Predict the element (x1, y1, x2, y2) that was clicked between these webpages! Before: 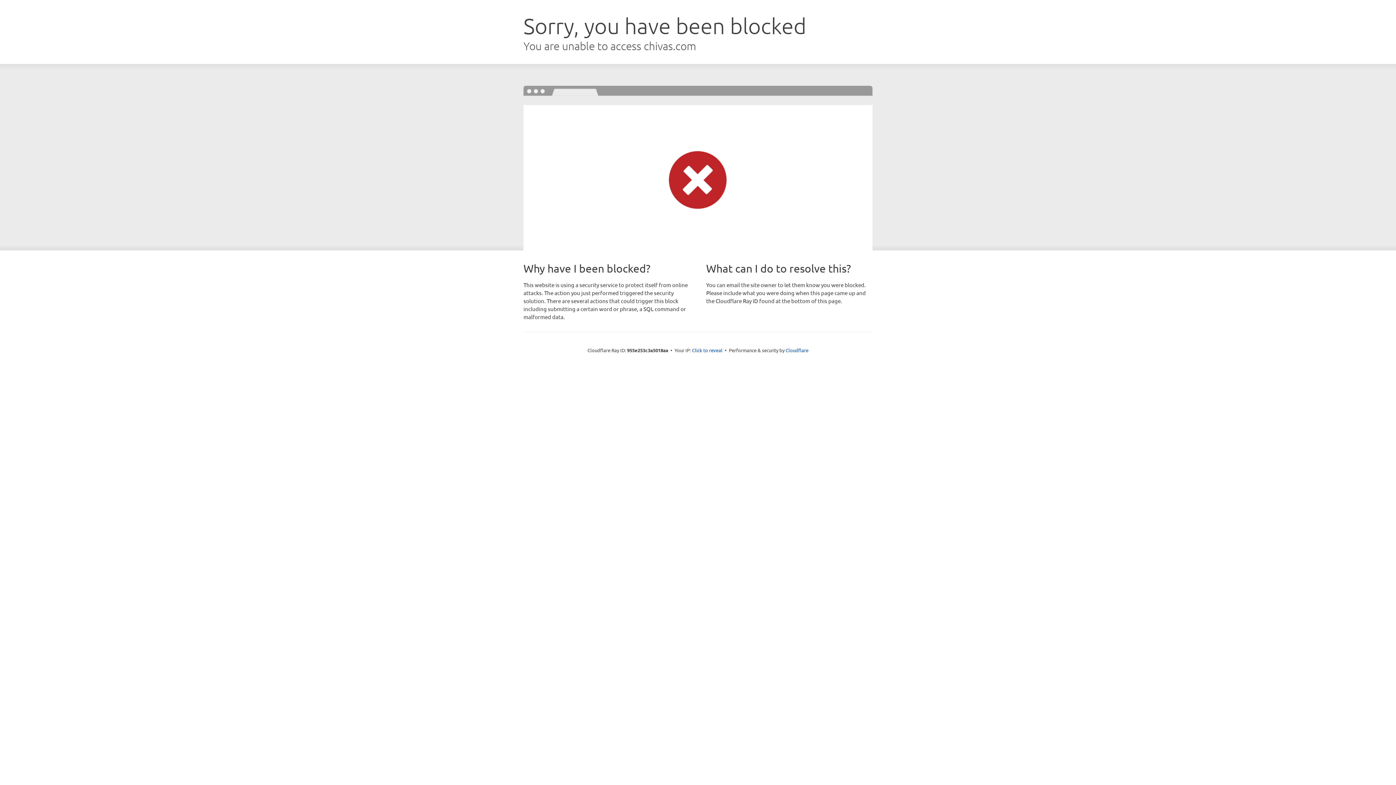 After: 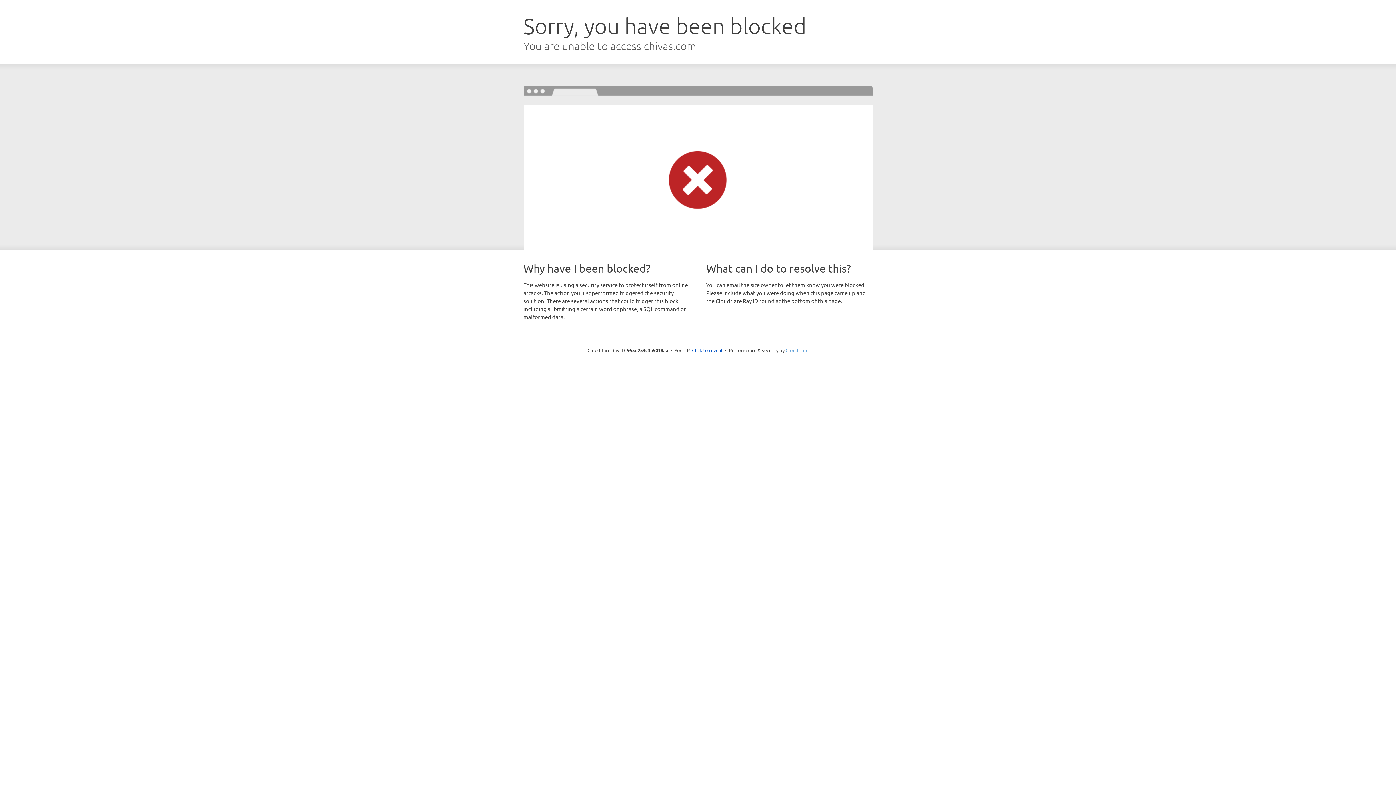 Action: bbox: (785, 347, 808, 353) label: Cloudflare